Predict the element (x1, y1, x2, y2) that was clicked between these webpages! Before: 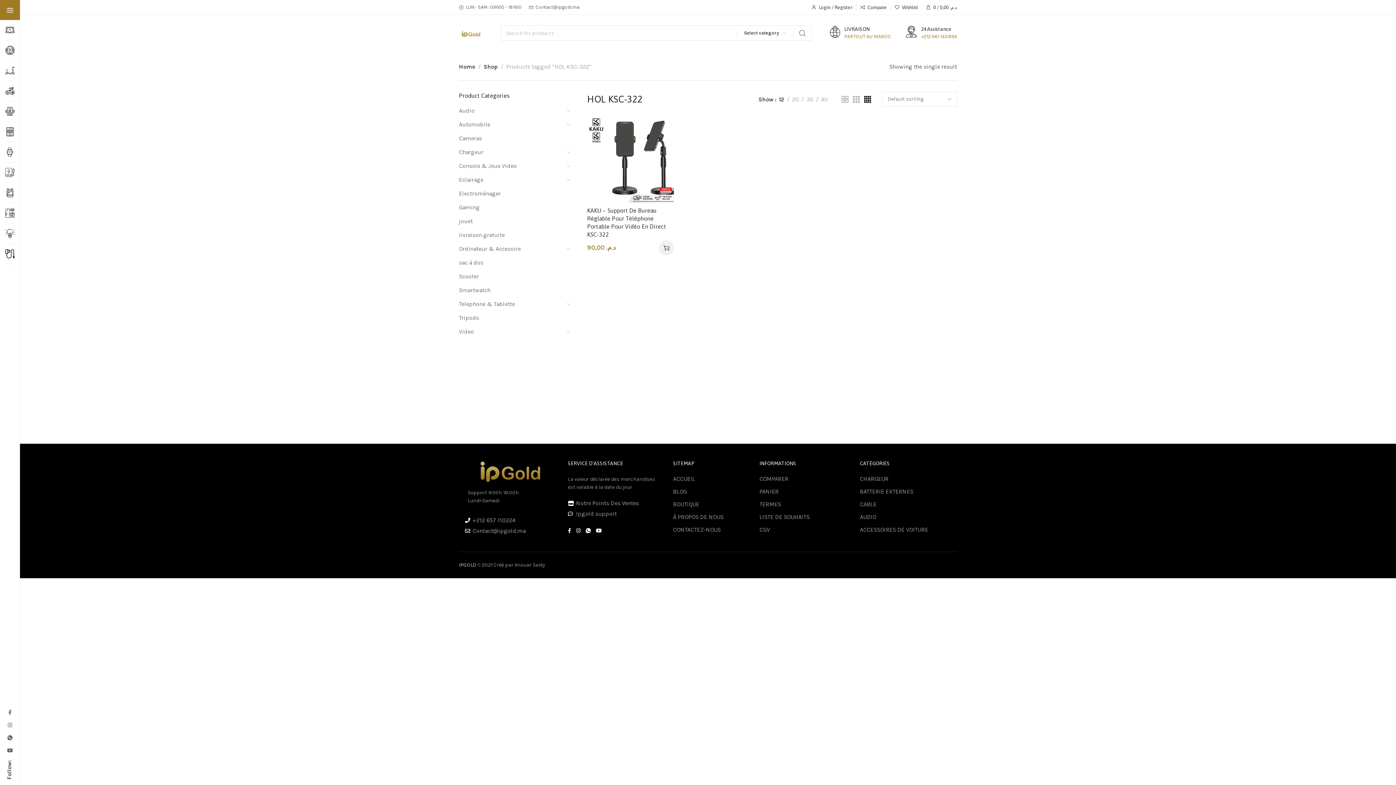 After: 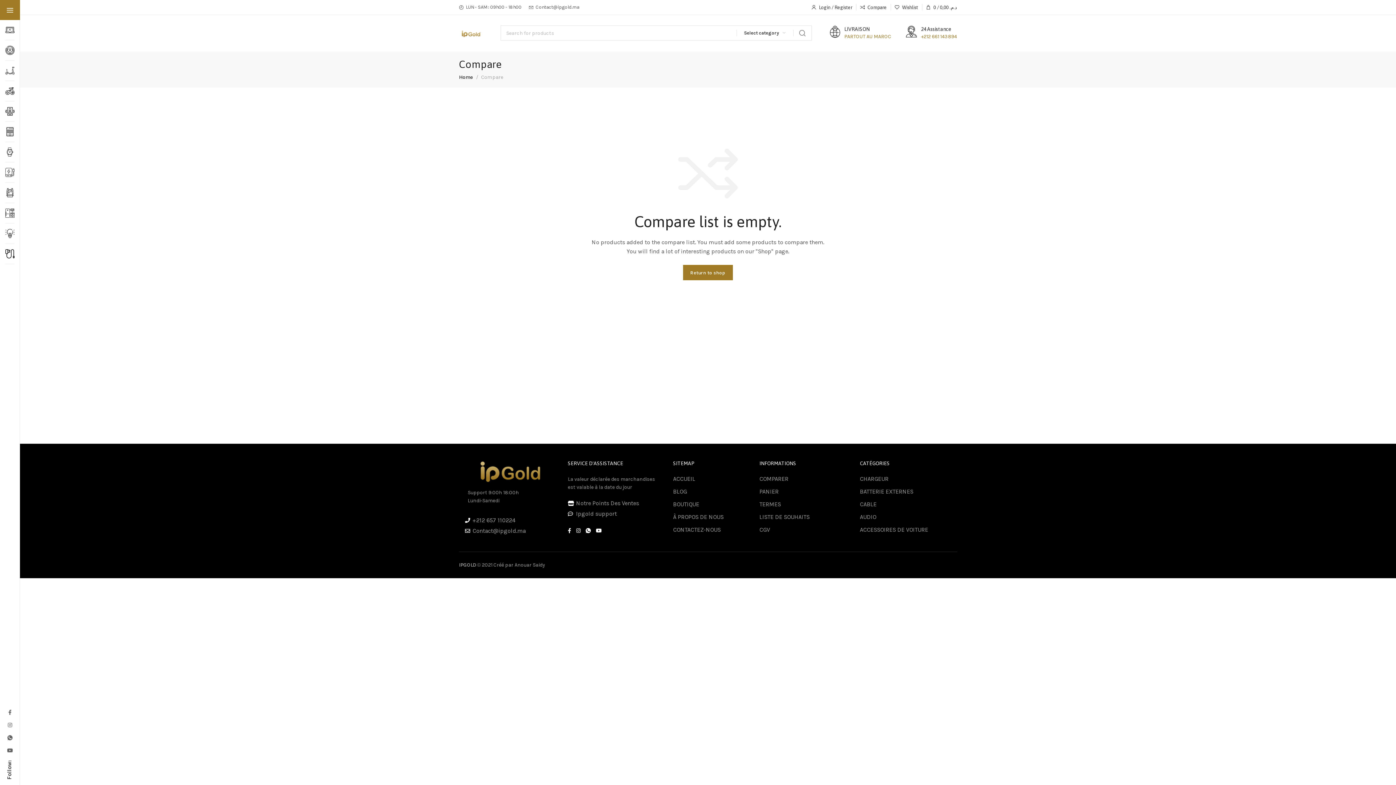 Action: label: Compare bbox: (856, 0, 890, 14)